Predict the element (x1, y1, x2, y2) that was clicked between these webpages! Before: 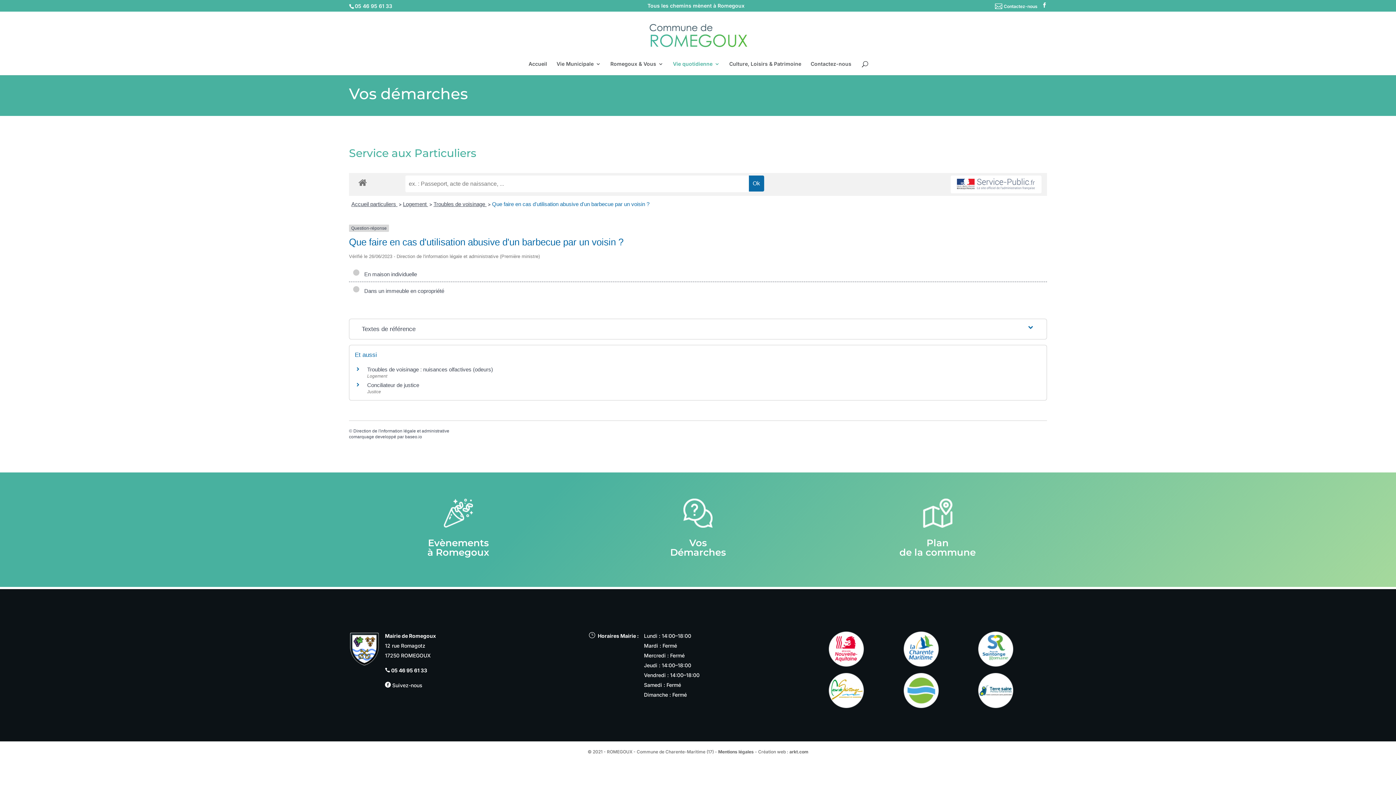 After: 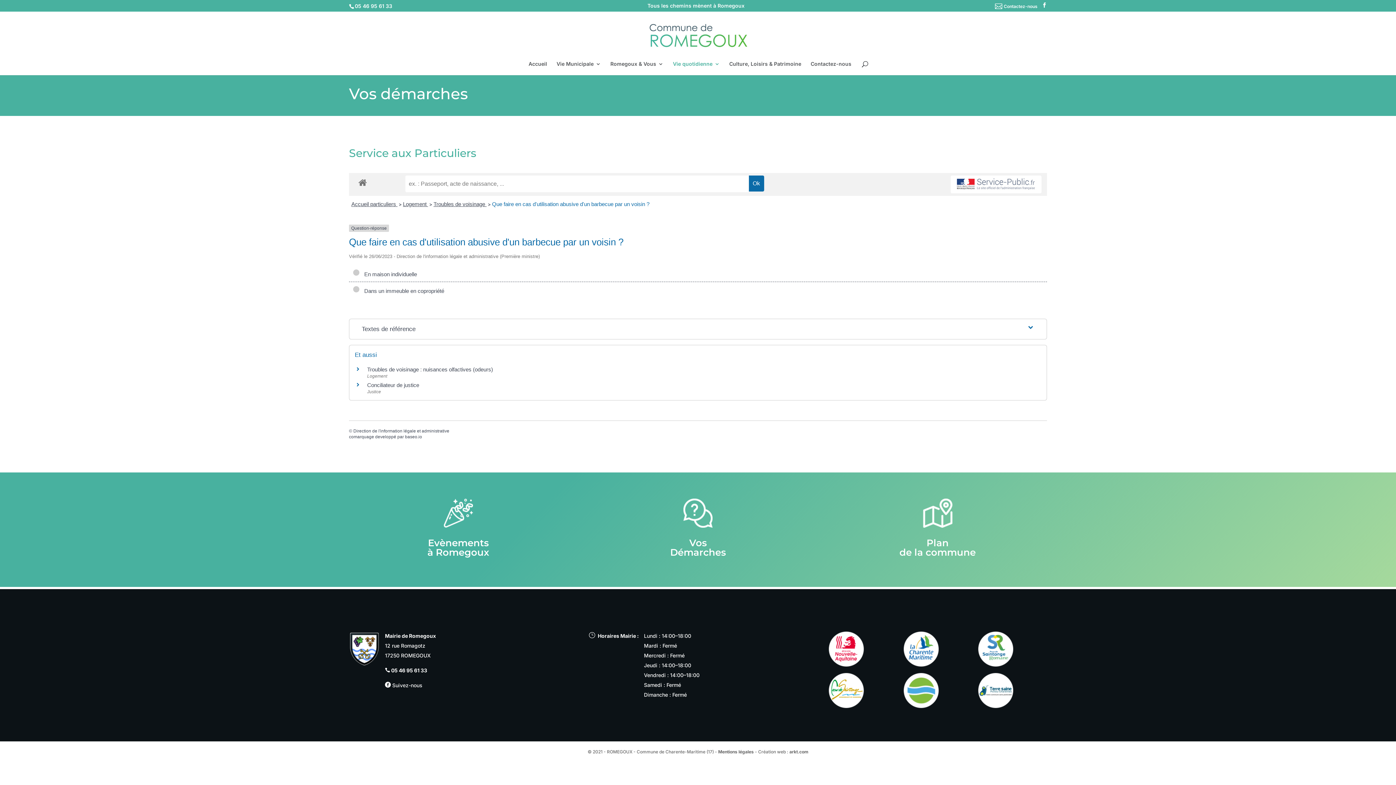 Action: bbox: (977, 672, 1047, 709)